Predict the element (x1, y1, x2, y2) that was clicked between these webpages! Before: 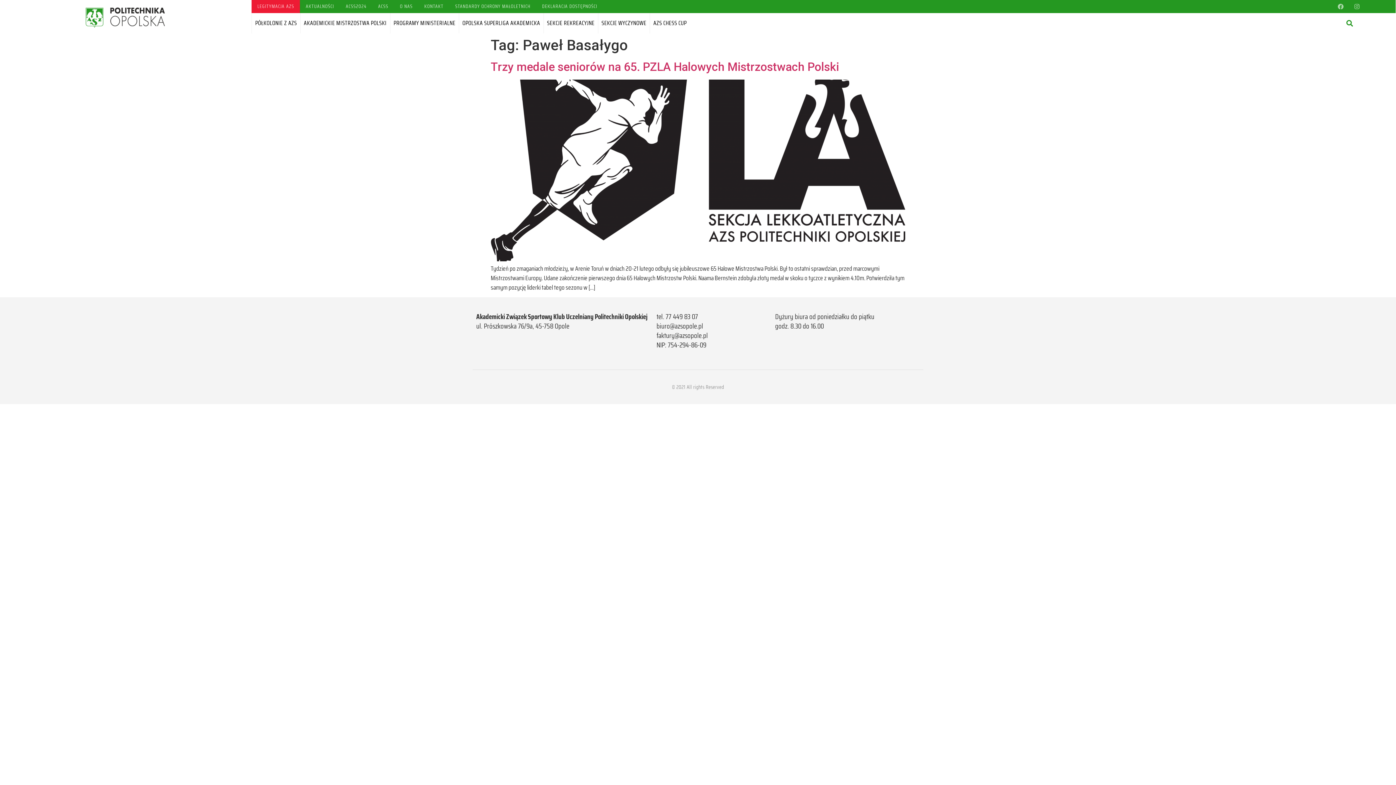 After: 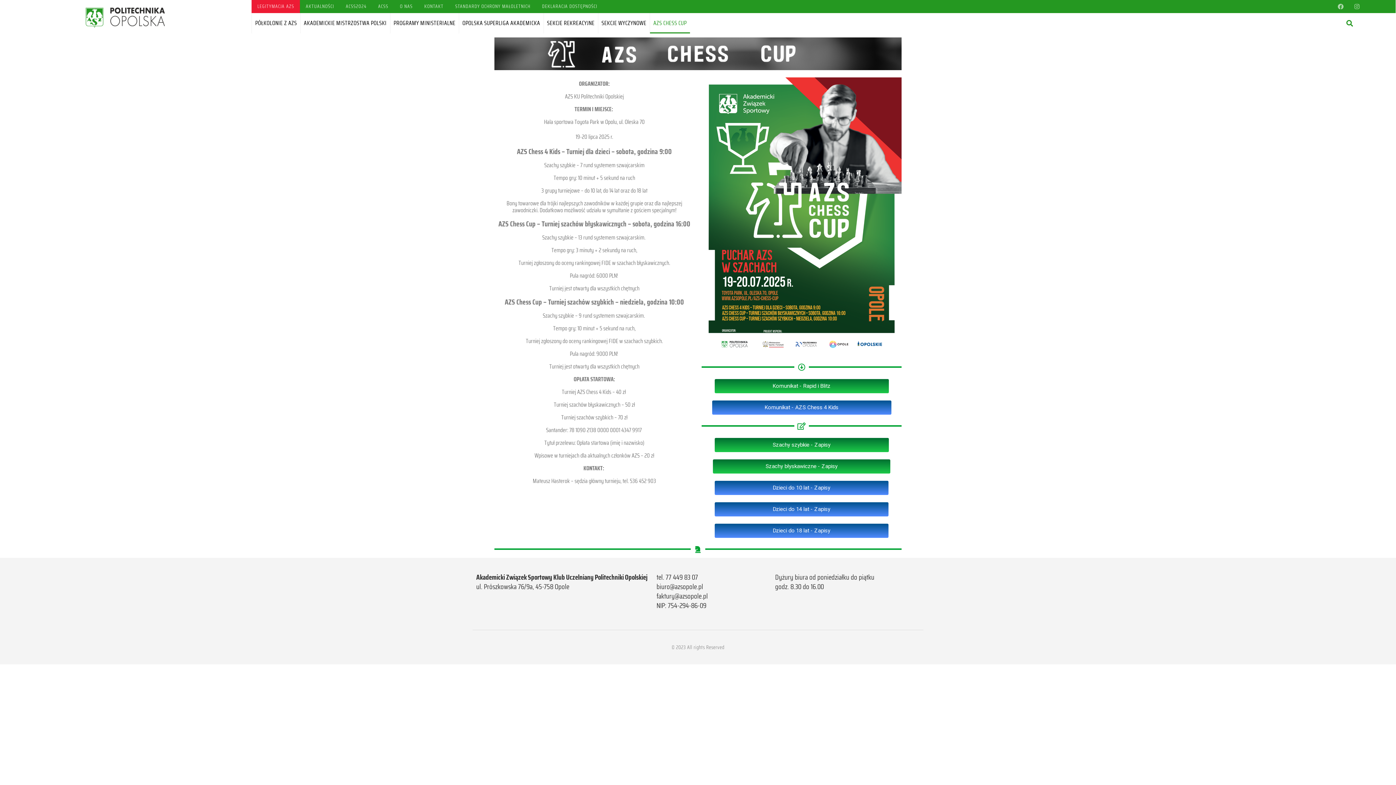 Action: bbox: (649, 13, 690, 33) label: AZS CHESS CUP